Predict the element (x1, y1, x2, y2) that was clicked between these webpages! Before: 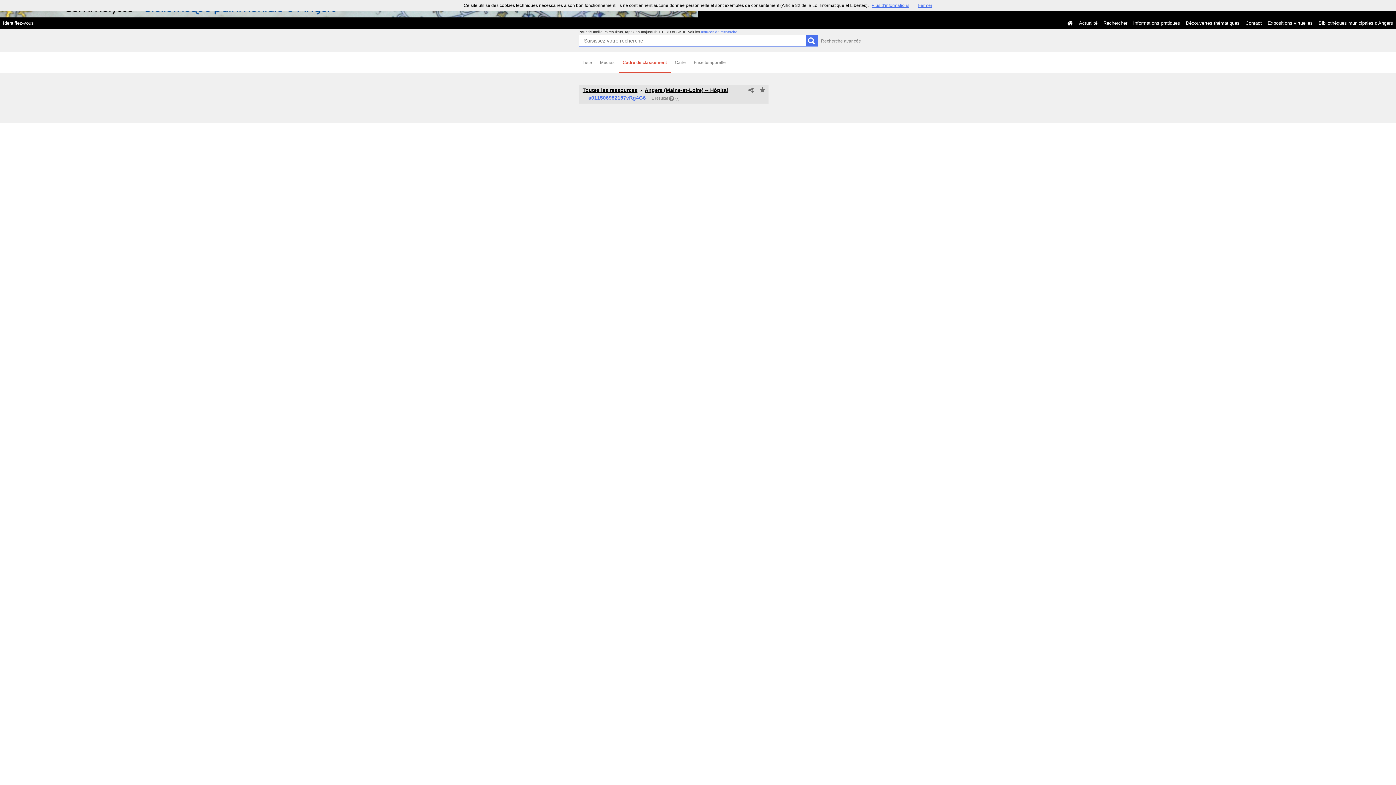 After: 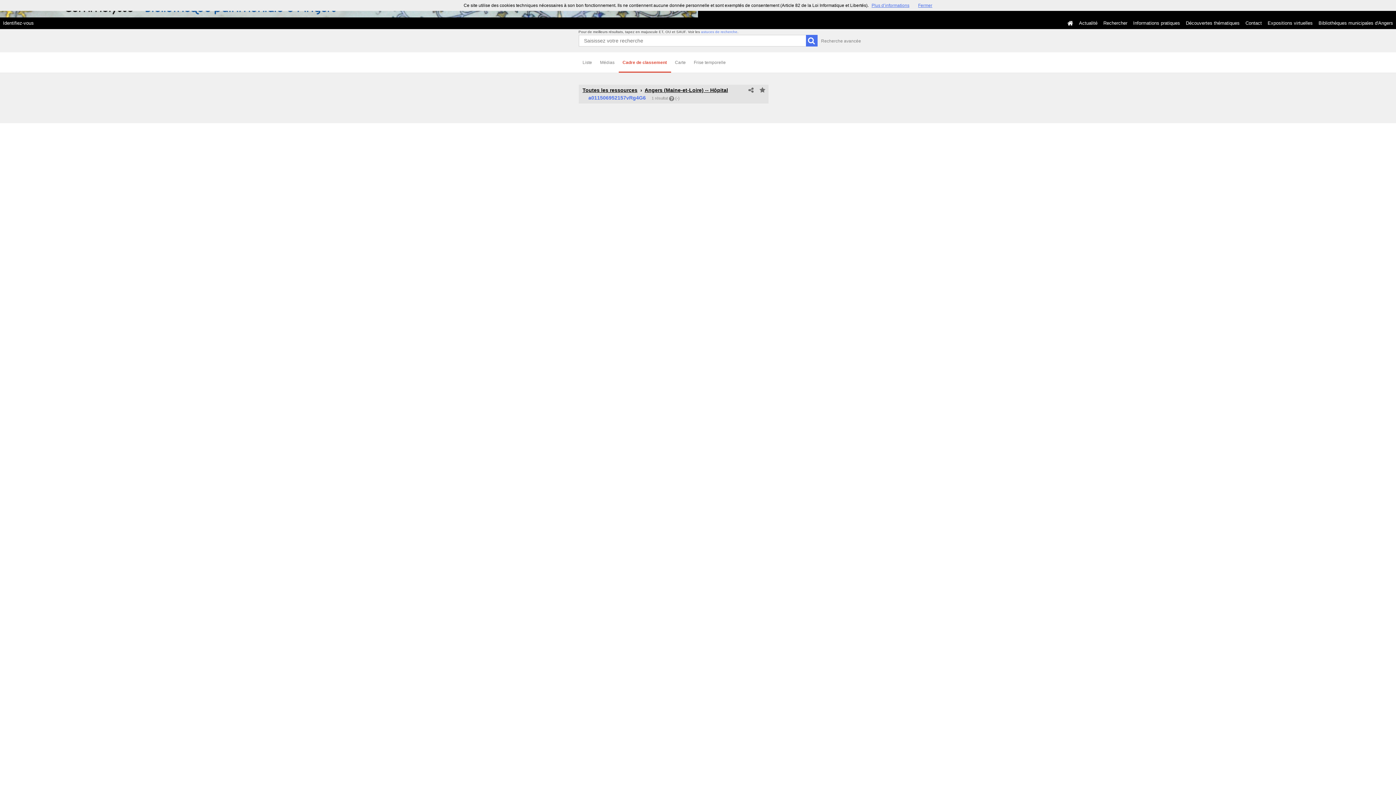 Action: label: Cadre de classement bbox: (618, 52, 671, 72)